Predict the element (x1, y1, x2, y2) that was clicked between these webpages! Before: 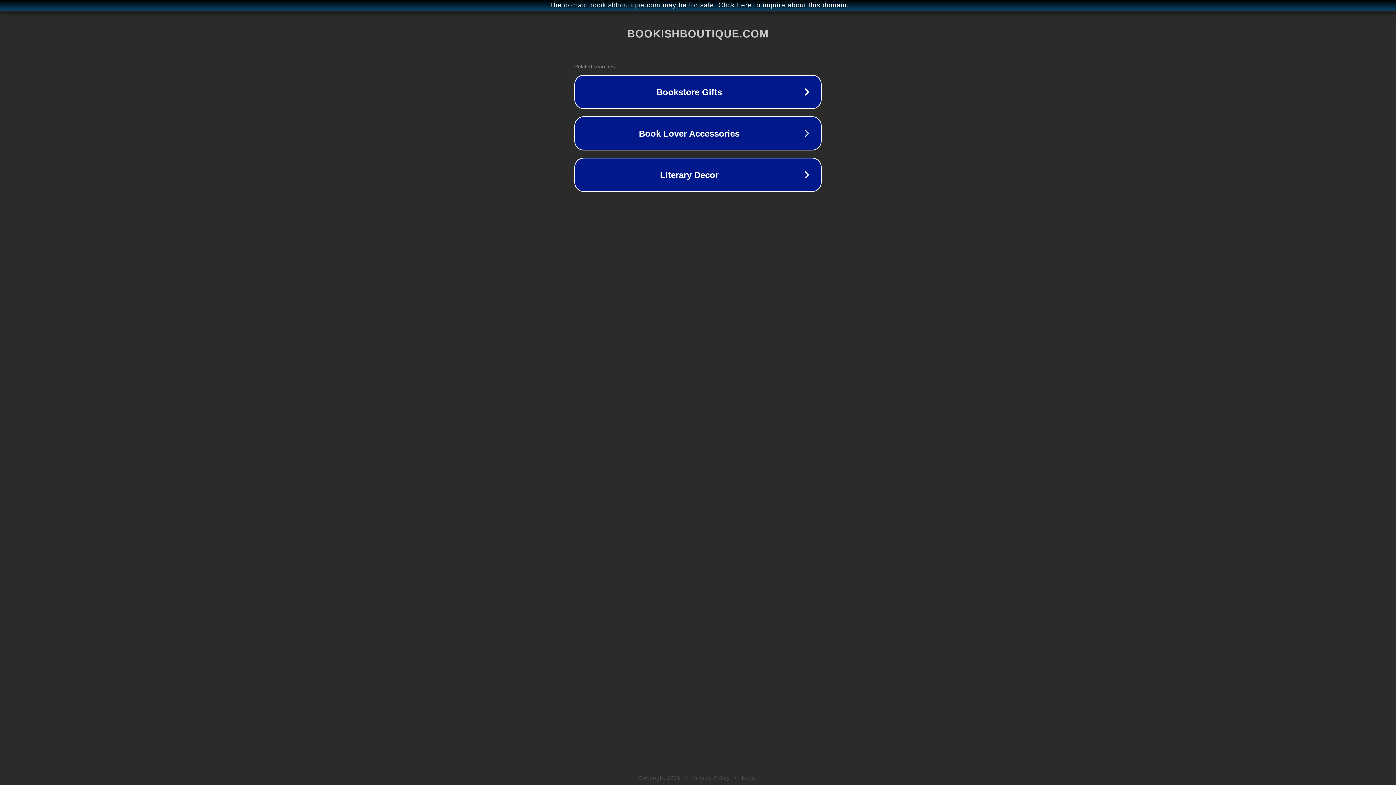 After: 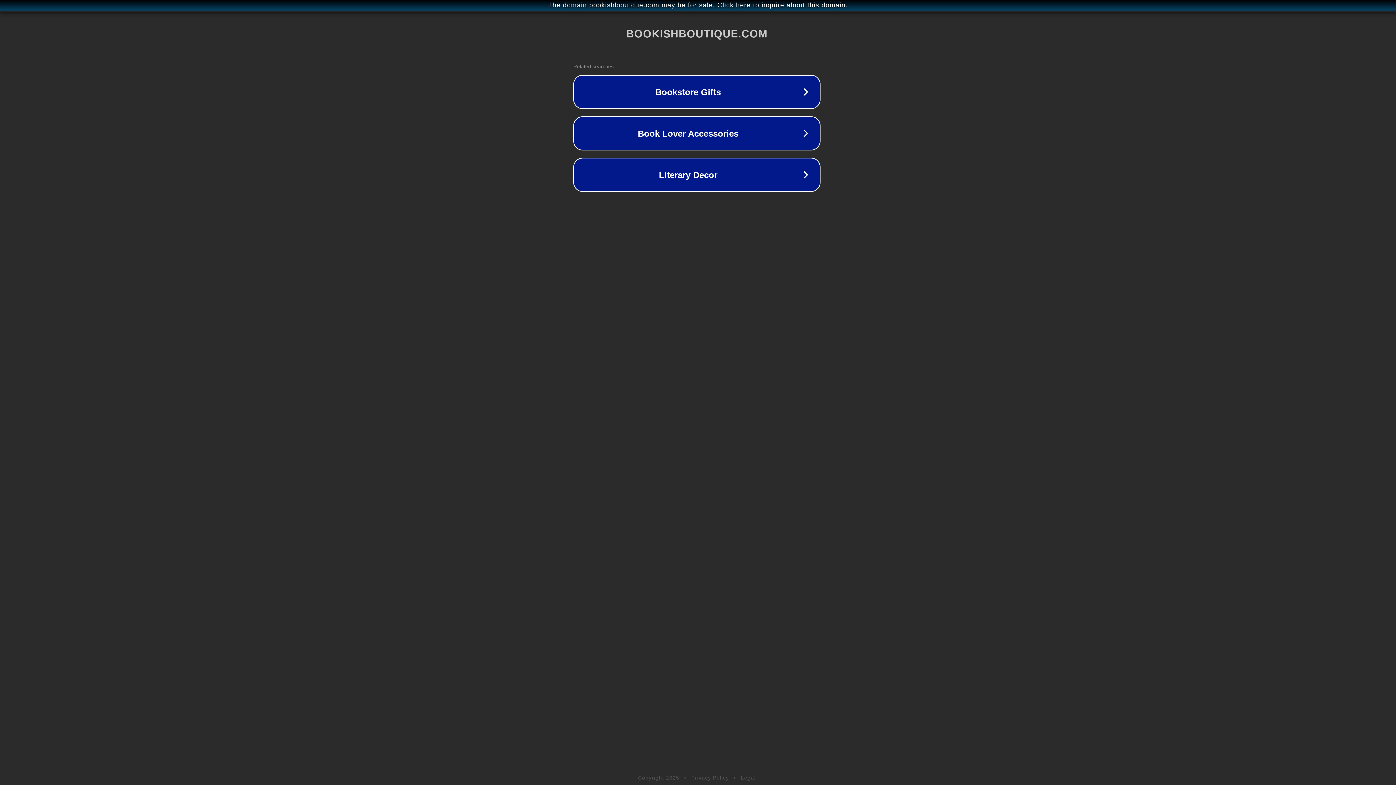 Action: label: The domain bookishboutique.com may be for sale. Click here to inquire about this domain. bbox: (1, 1, 1397, 9)